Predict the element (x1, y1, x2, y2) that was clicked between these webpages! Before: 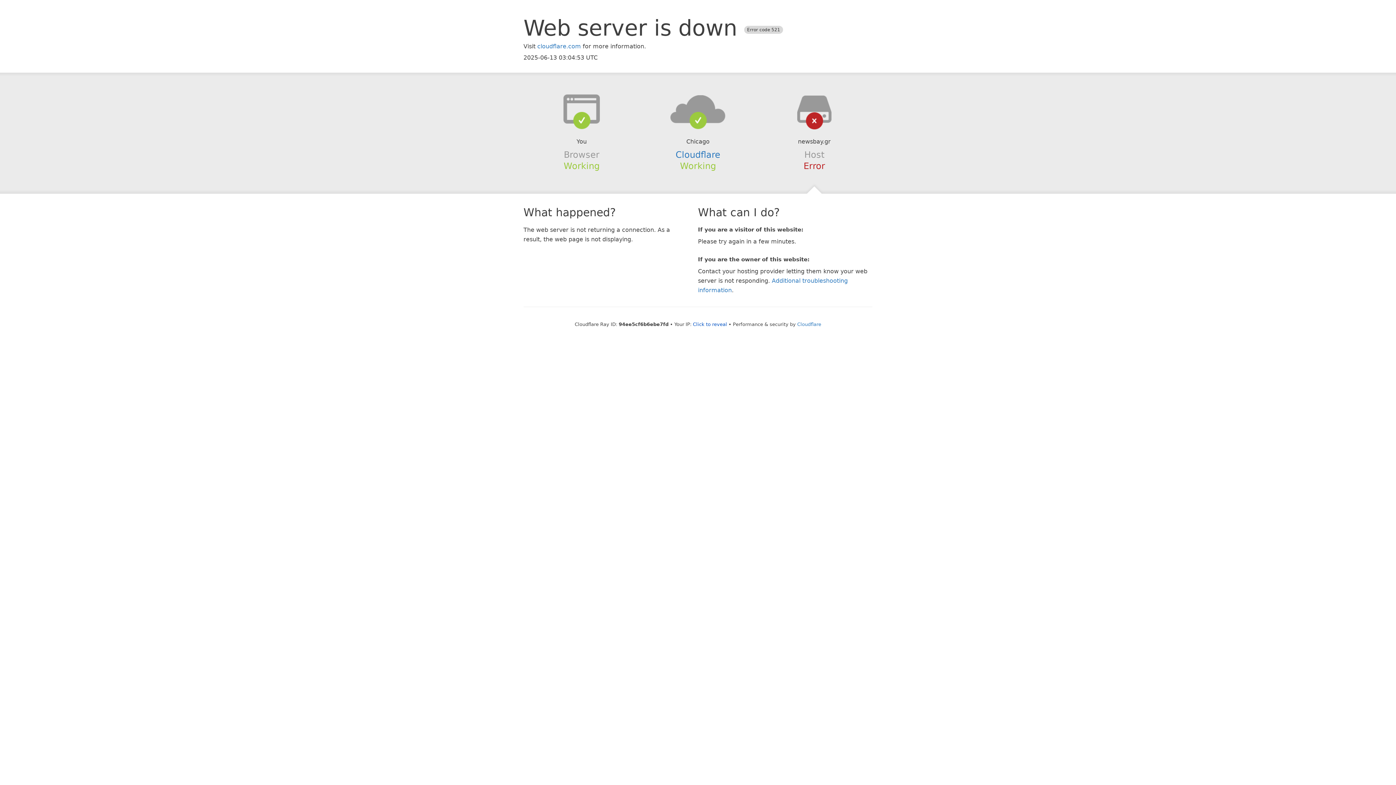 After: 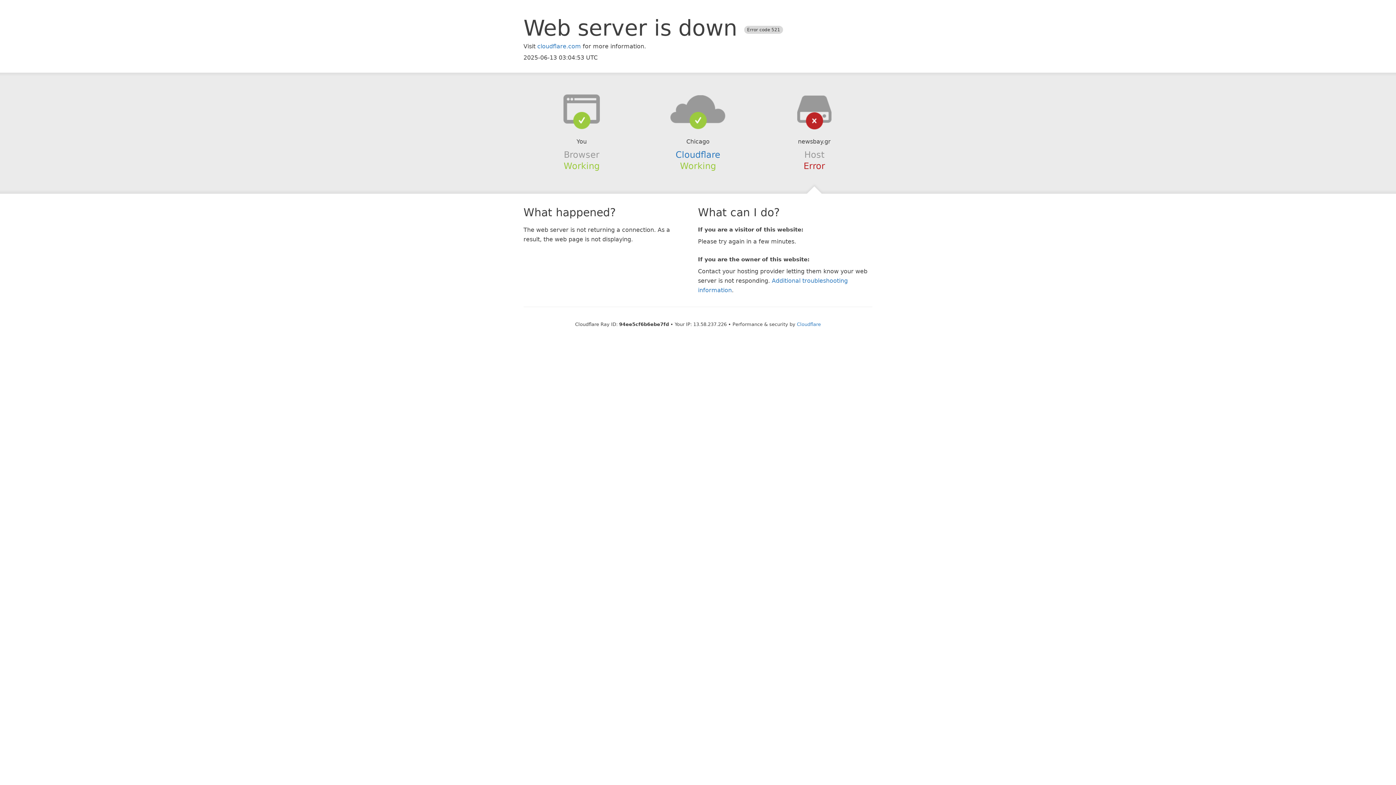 Action: bbox: (693, 321, 727, 327) label: Click to reveal